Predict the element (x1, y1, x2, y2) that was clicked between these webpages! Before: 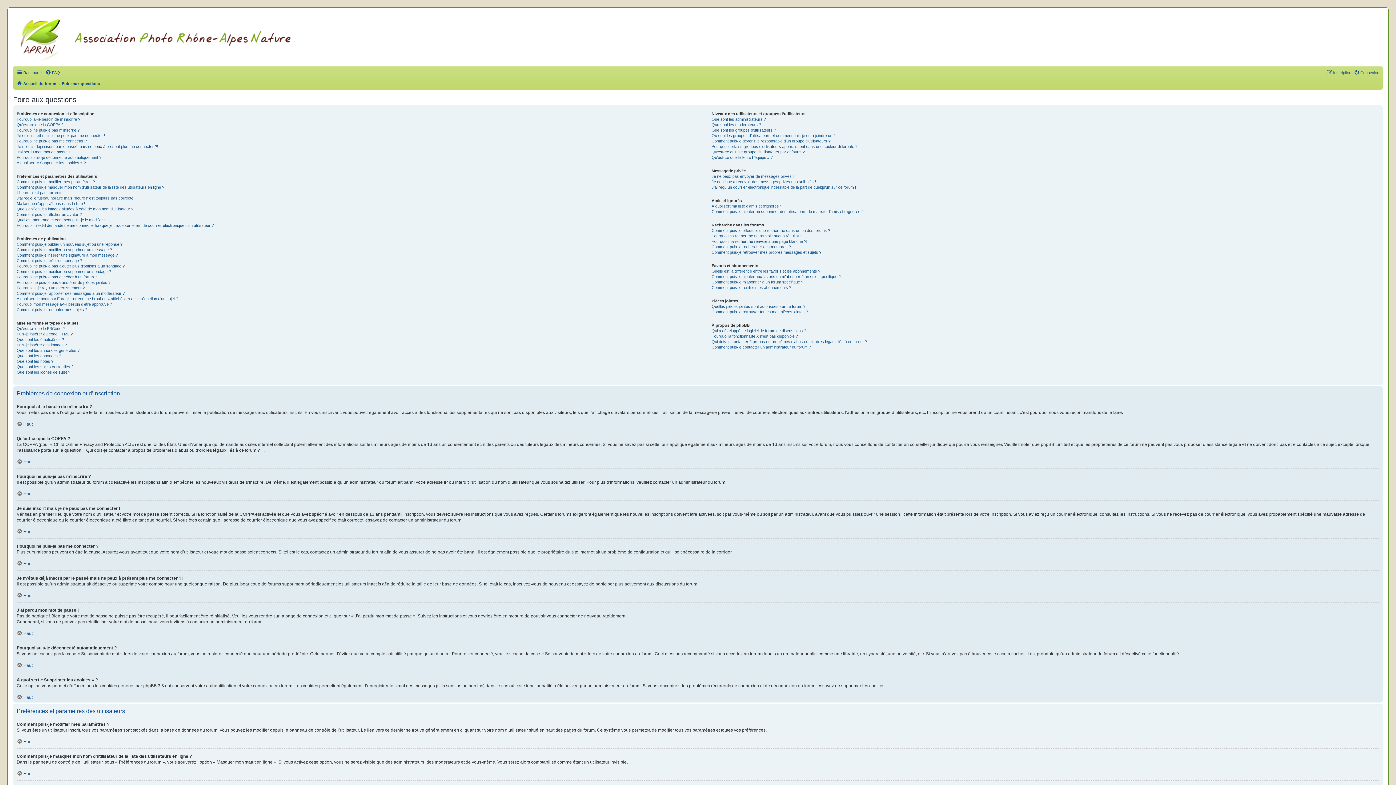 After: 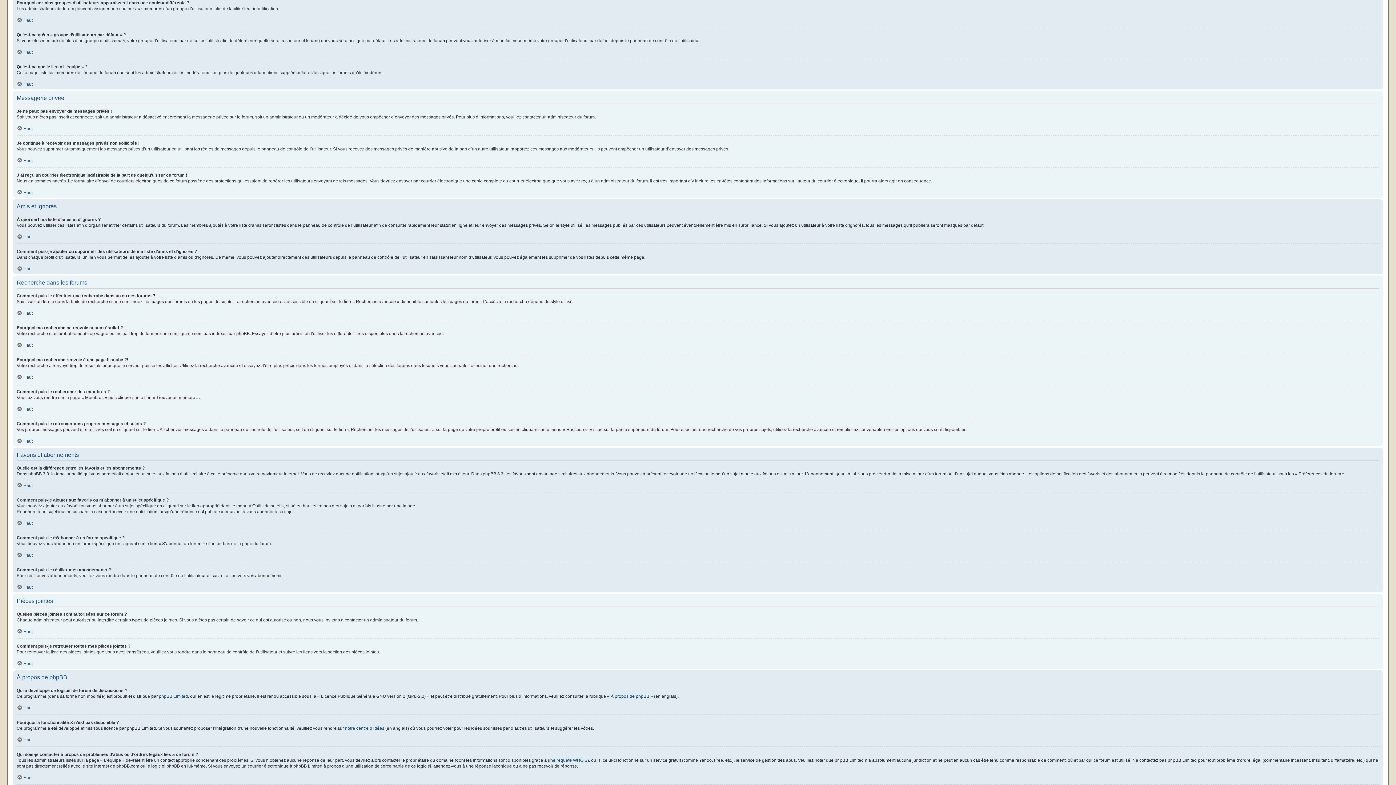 Action: label: Pourquoi certains groupes d’utilisateurs apparaissent dans une couleur différente ? bbox: (711, 144, 857, 149)